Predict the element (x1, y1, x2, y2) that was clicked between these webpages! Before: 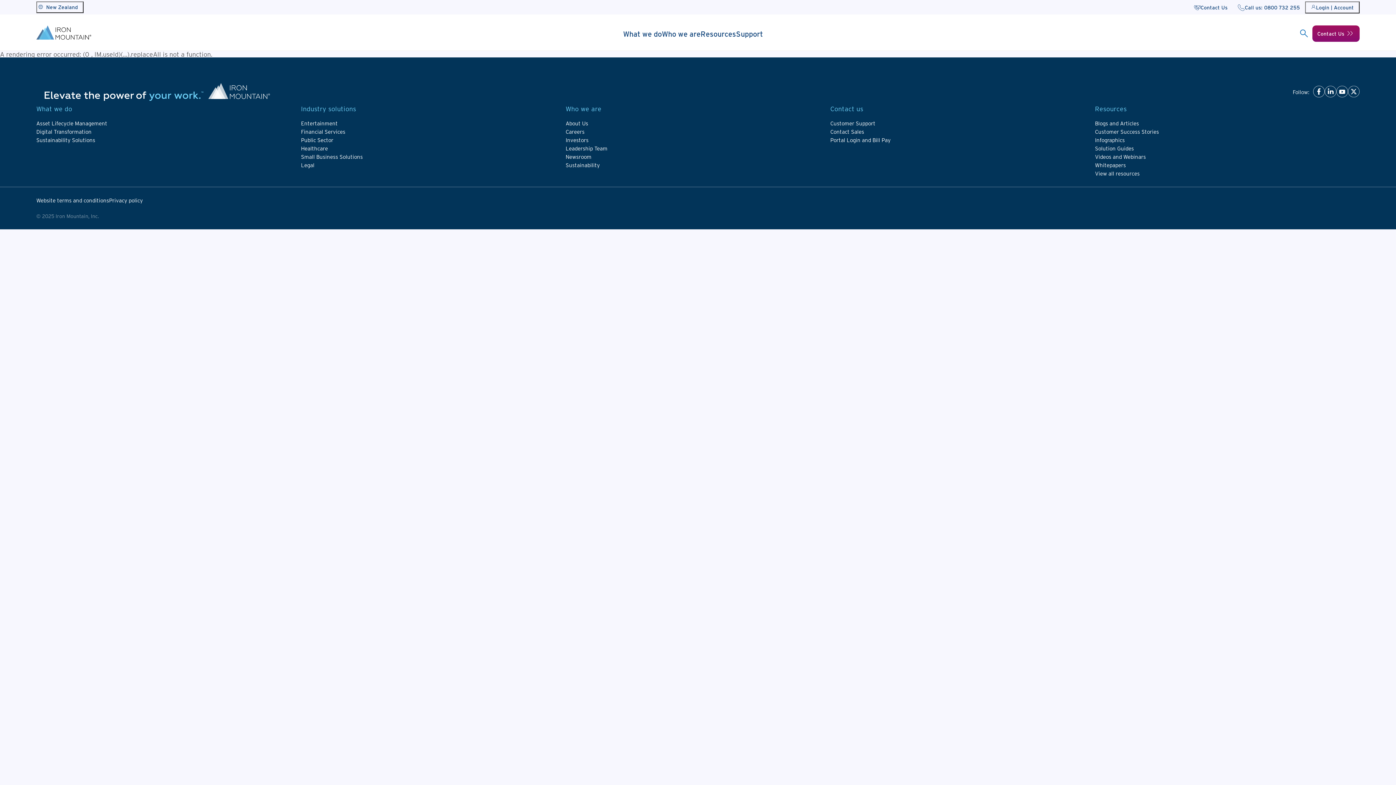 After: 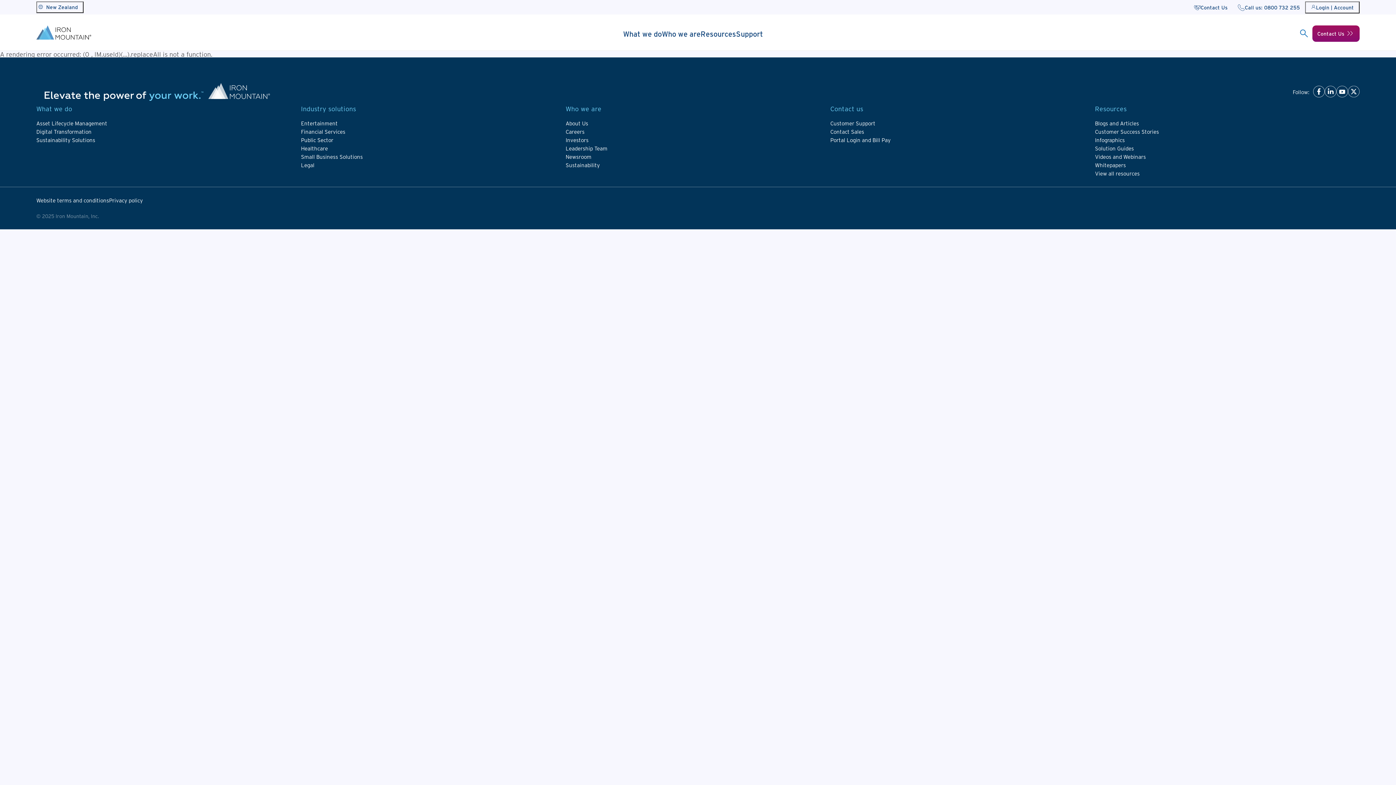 Action: bbox: (1348, 85, 1360, 98)